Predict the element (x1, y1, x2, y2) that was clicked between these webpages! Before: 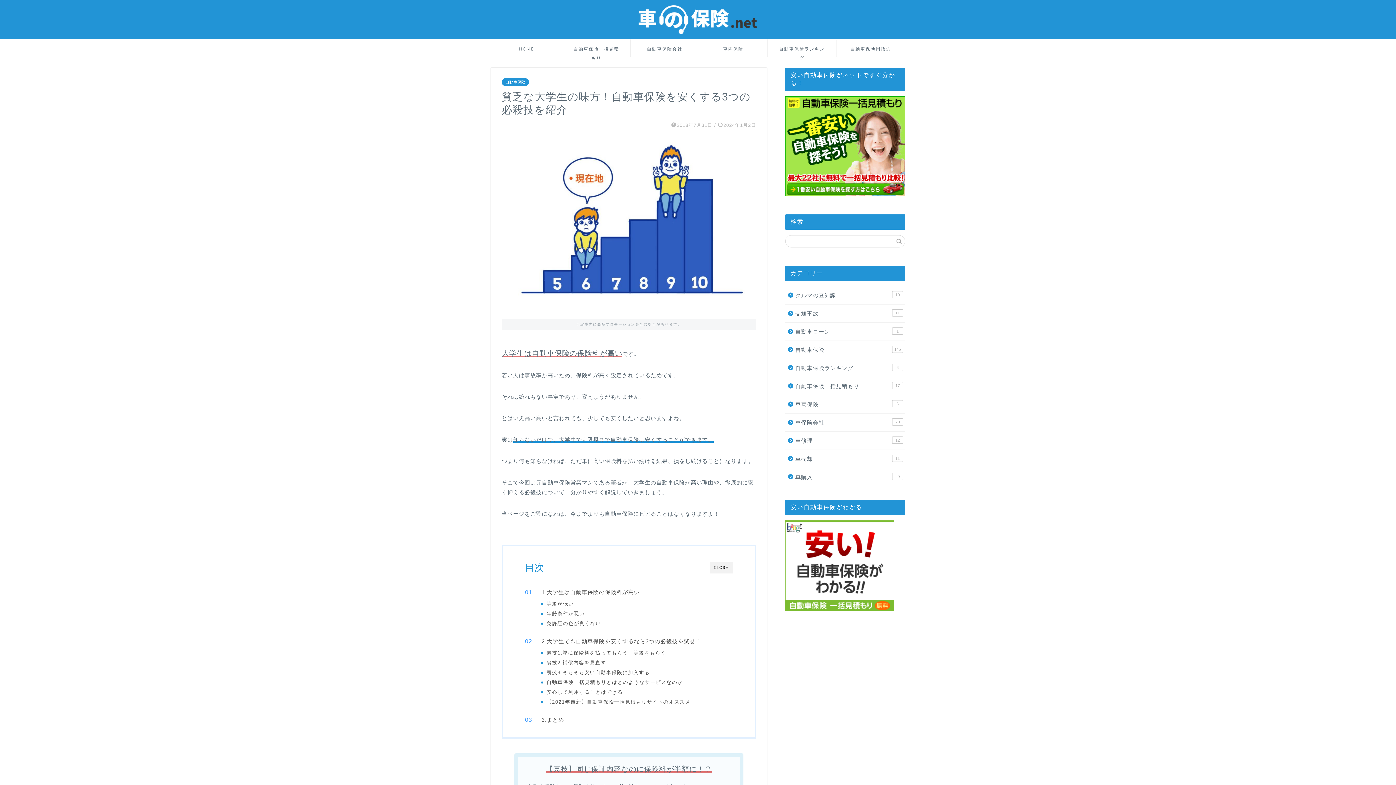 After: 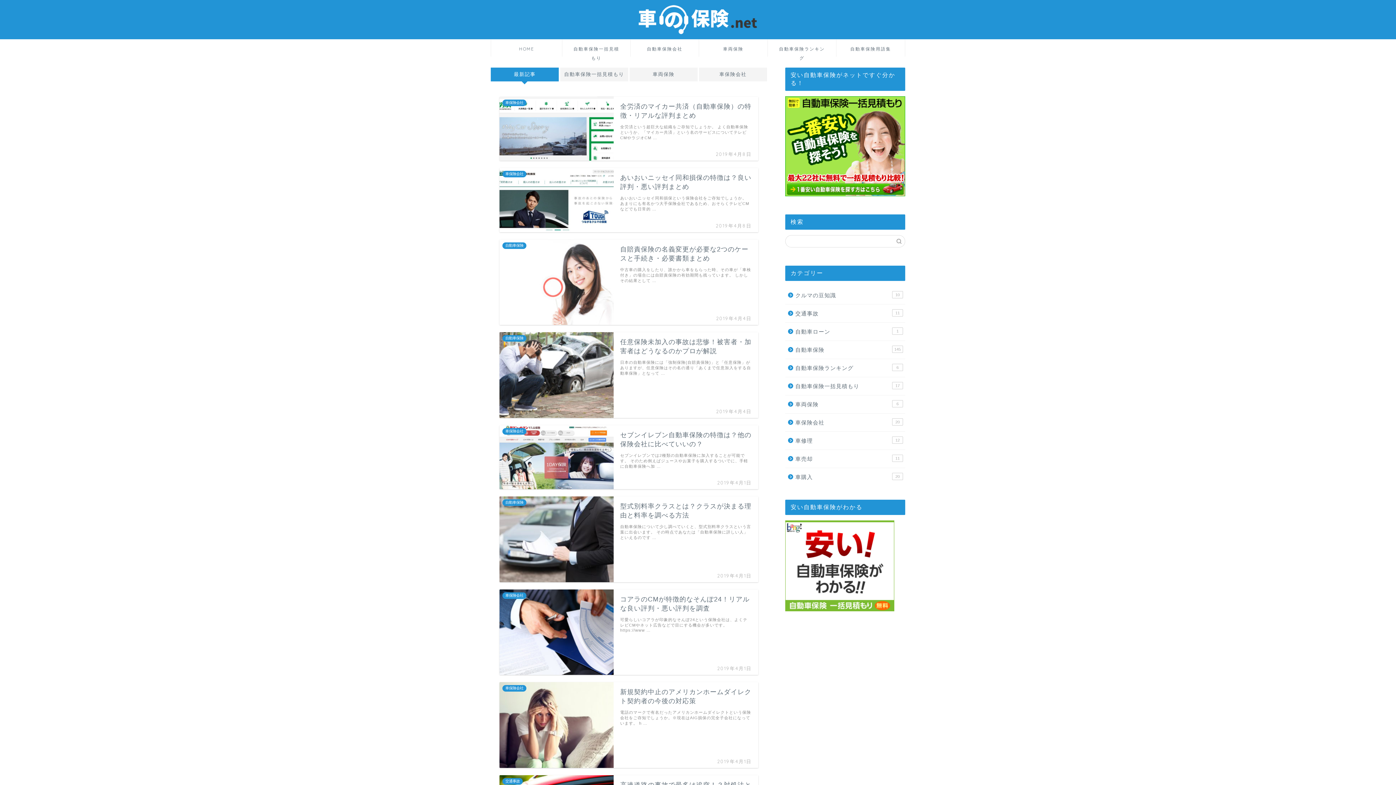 Action: bbox: (491, 39, 562, 56) label: HOME